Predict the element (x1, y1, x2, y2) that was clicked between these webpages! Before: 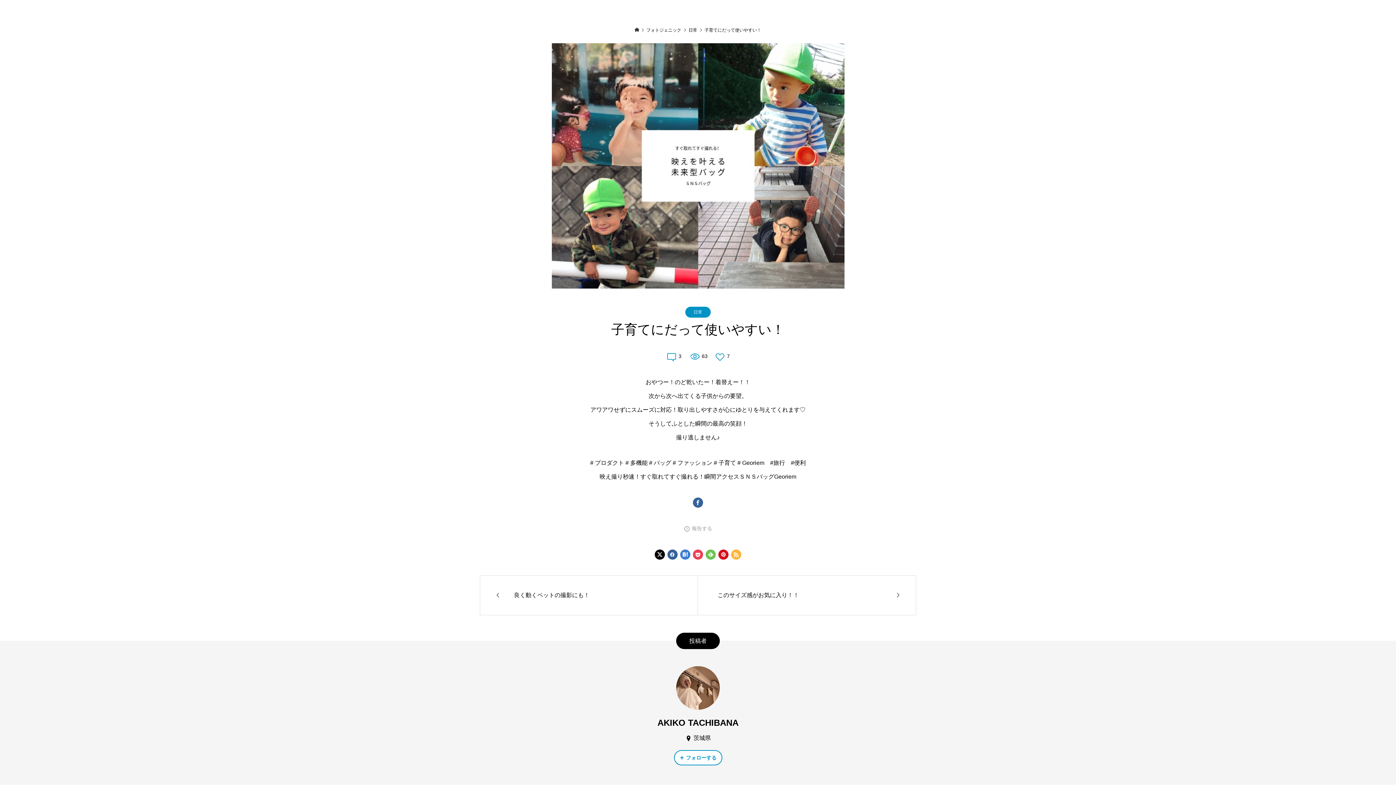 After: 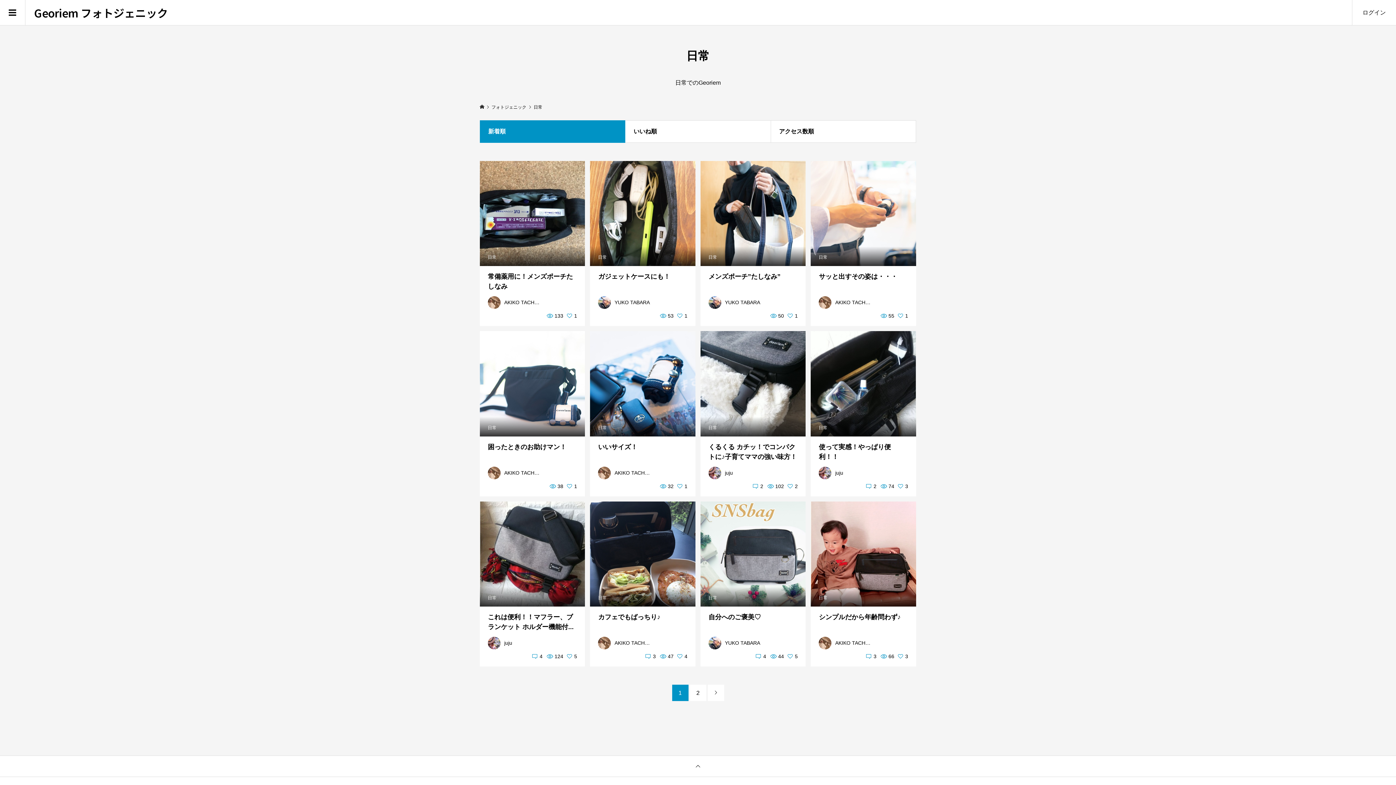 Action: bbox: (688, 27, 698, 32) label: 日常 